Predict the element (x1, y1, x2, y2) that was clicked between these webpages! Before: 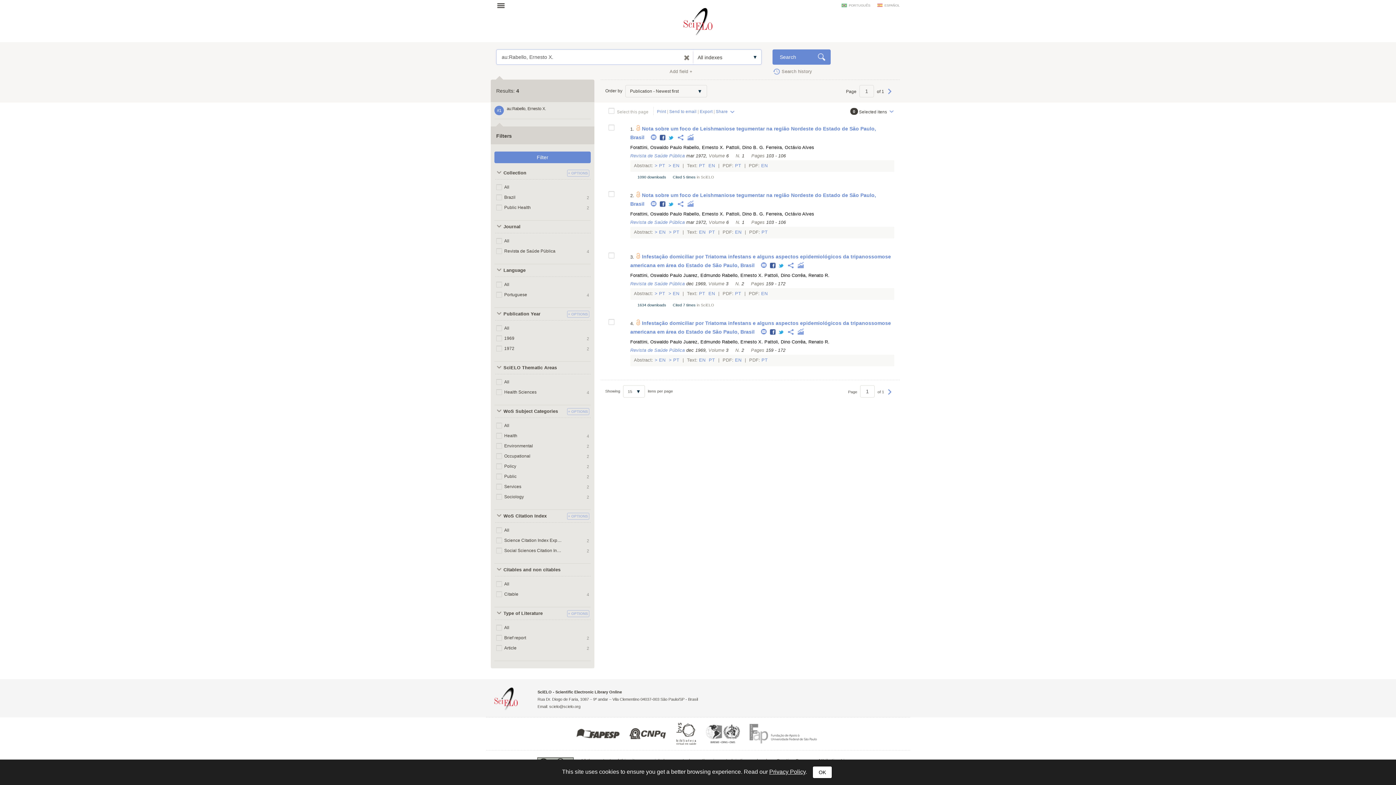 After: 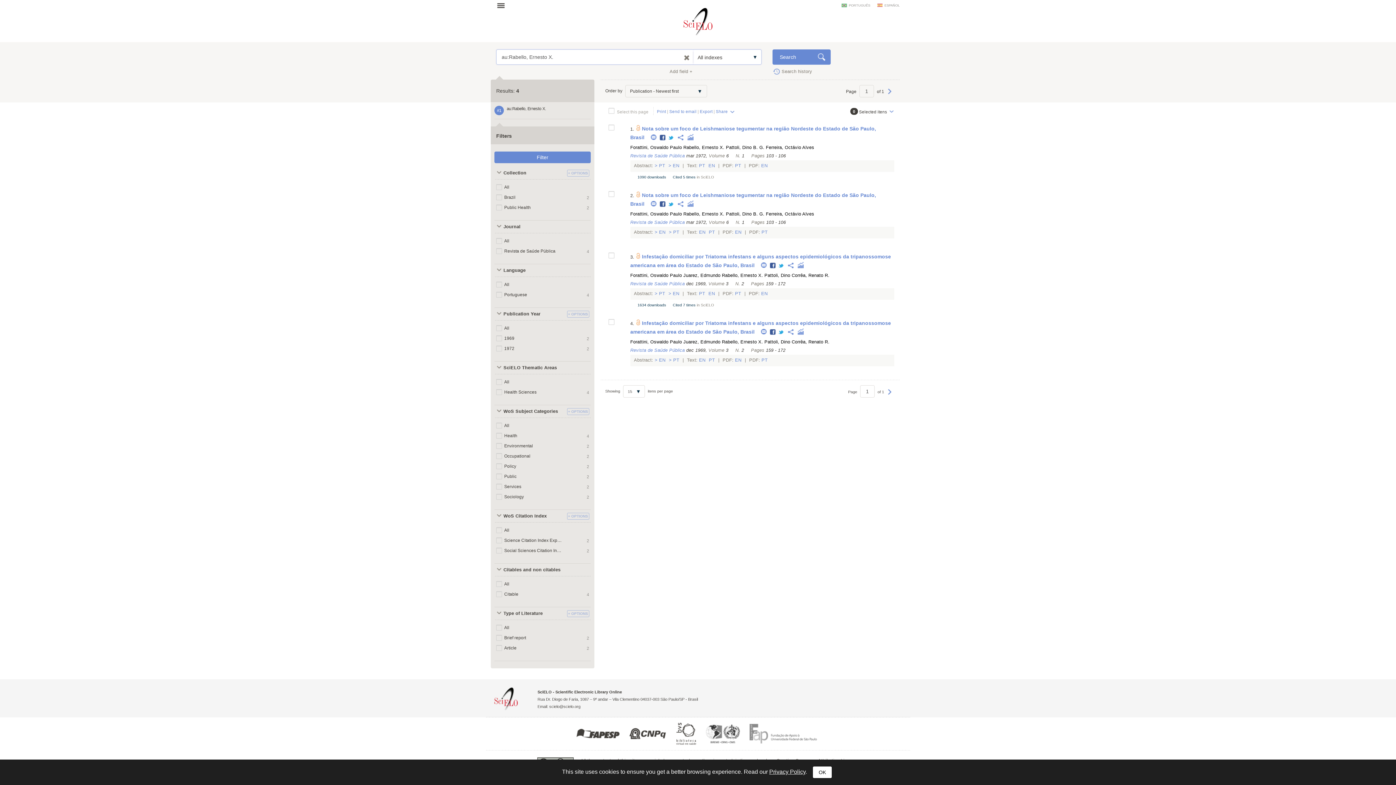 Action: bbox: (649, 201, 658, 207)